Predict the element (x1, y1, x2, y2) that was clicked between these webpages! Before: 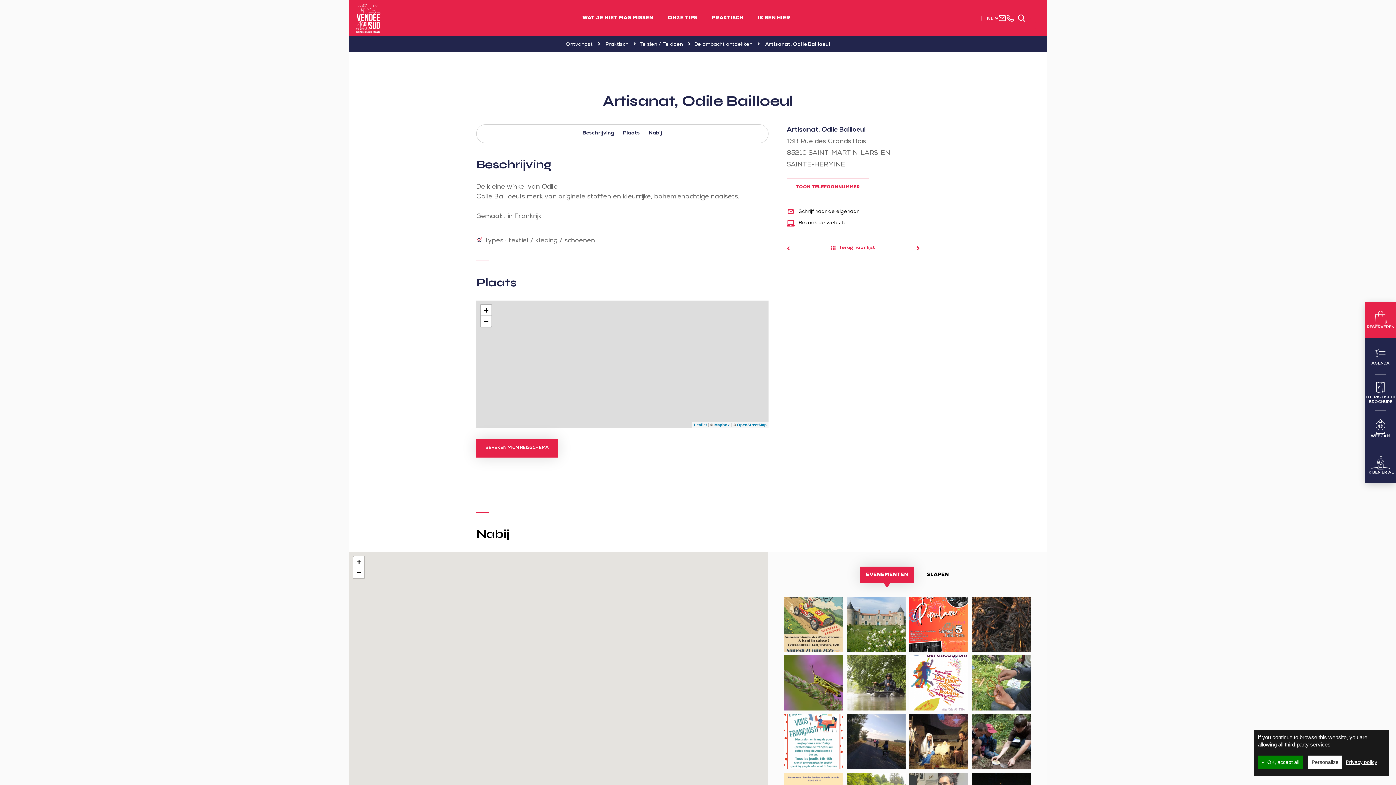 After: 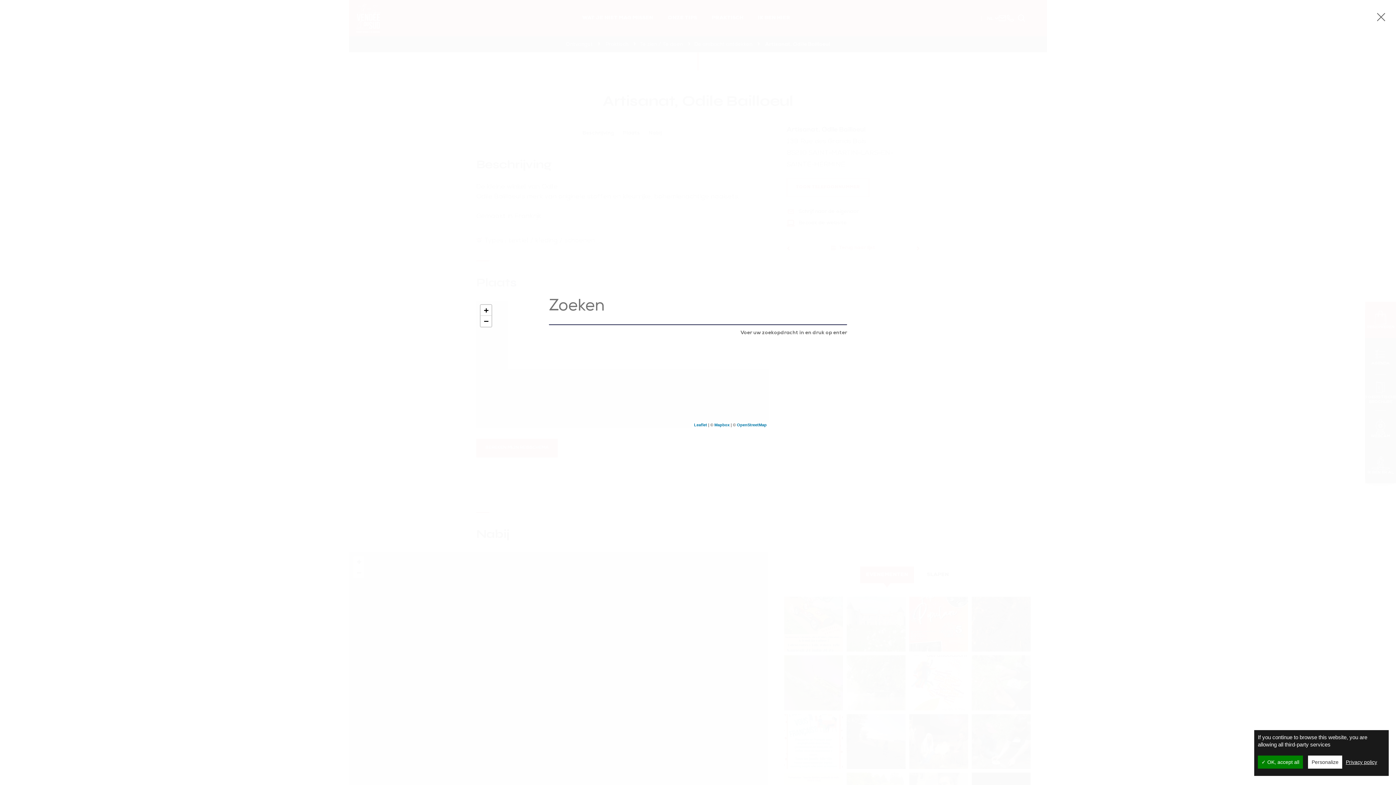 Action: label: Zoeken bbox: (1014, 14, 1029, 22)